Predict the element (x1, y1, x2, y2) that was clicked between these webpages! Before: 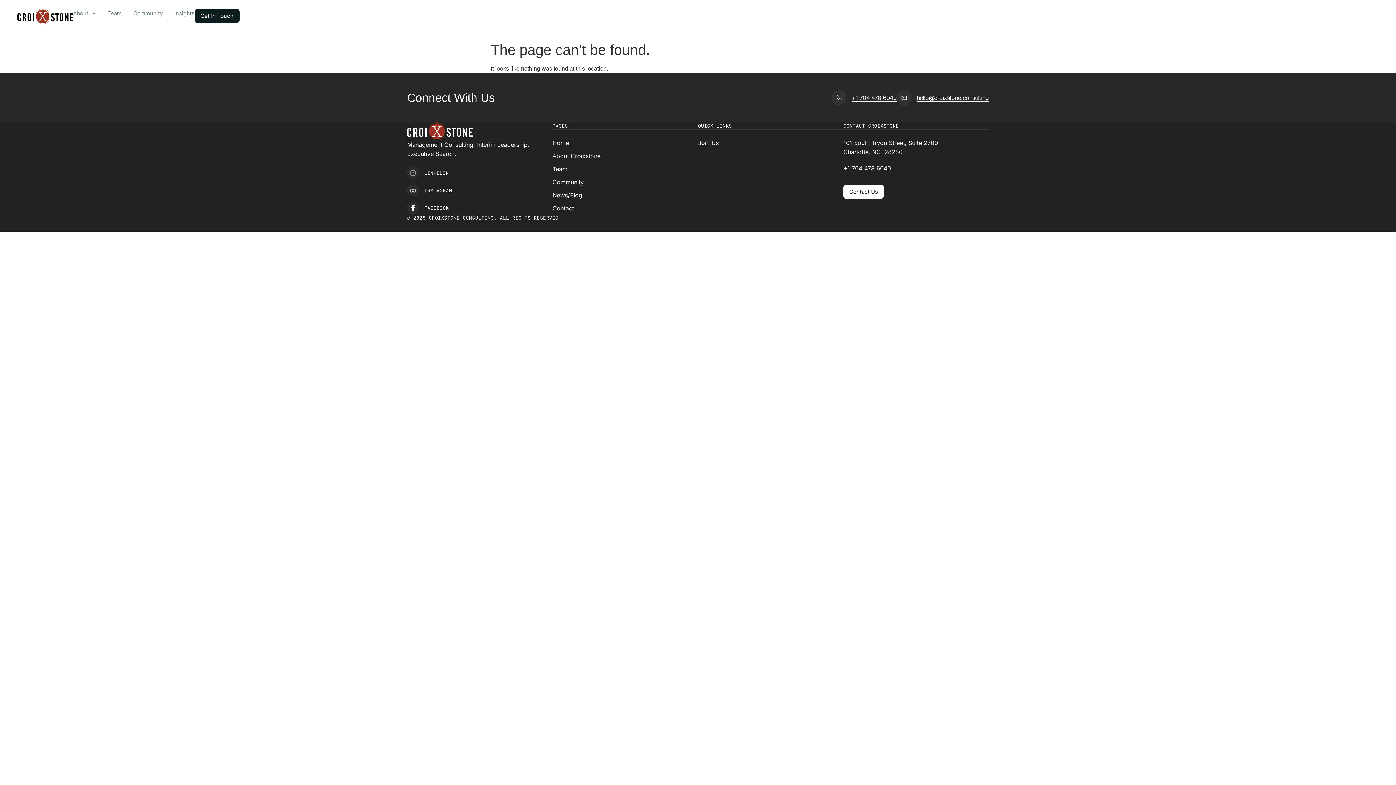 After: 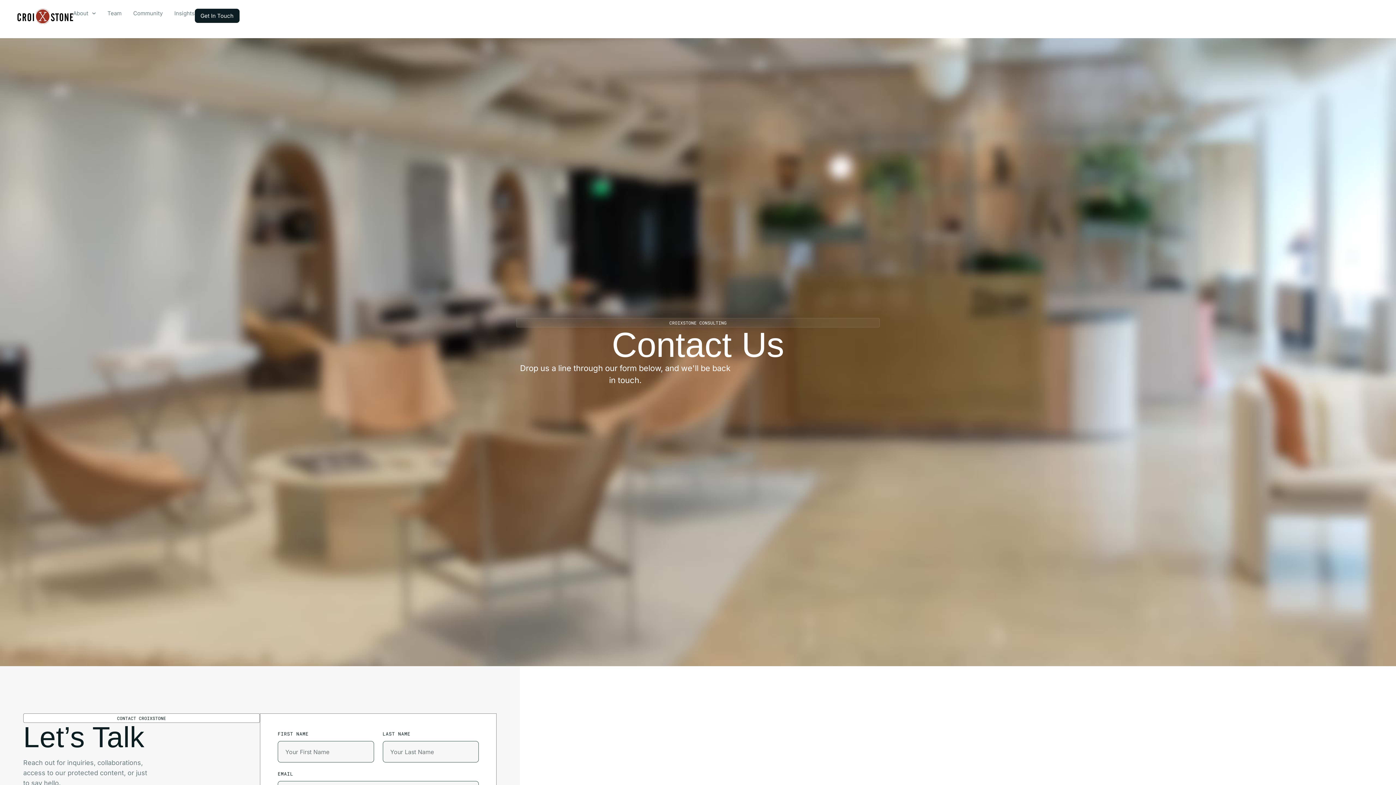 Action: label: Contact Us bbox: (843, 184, 884, 198)